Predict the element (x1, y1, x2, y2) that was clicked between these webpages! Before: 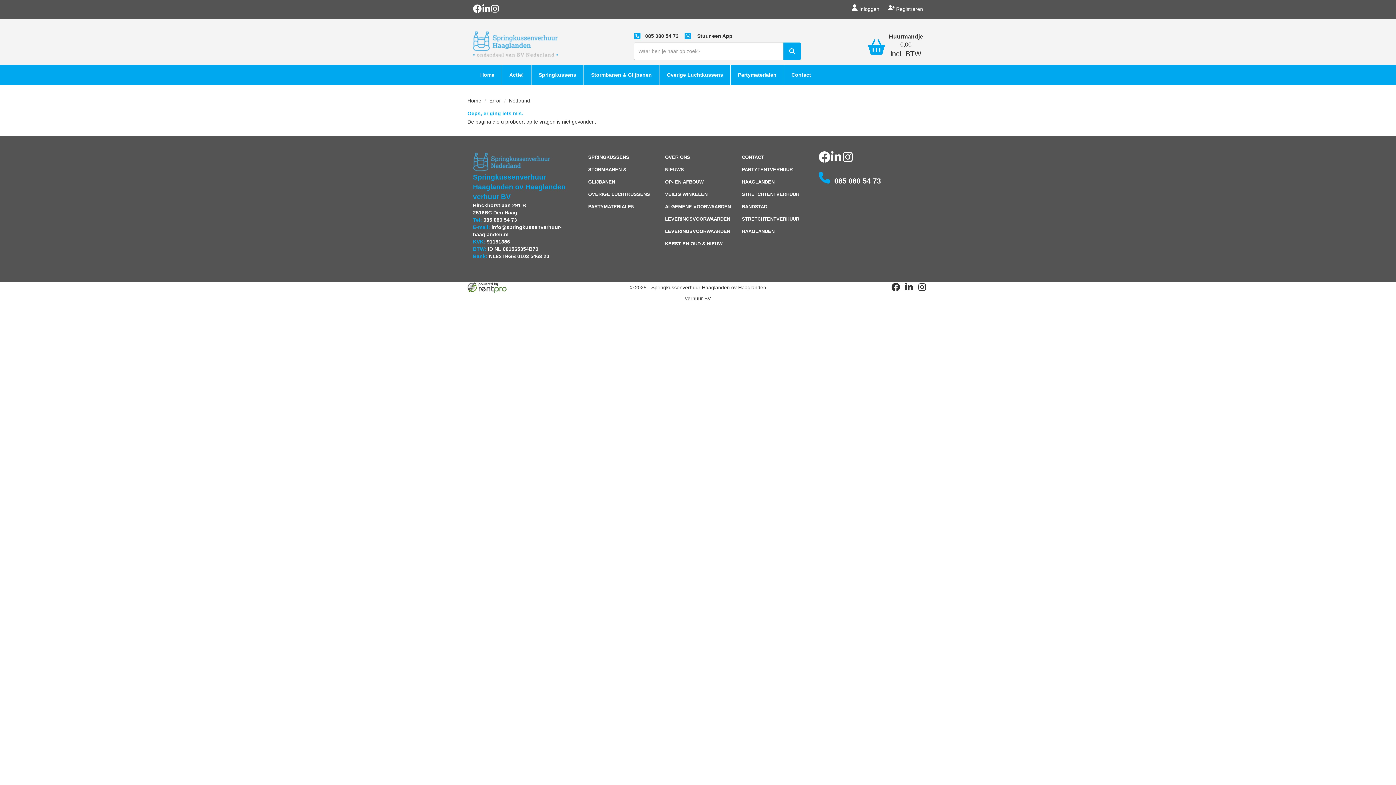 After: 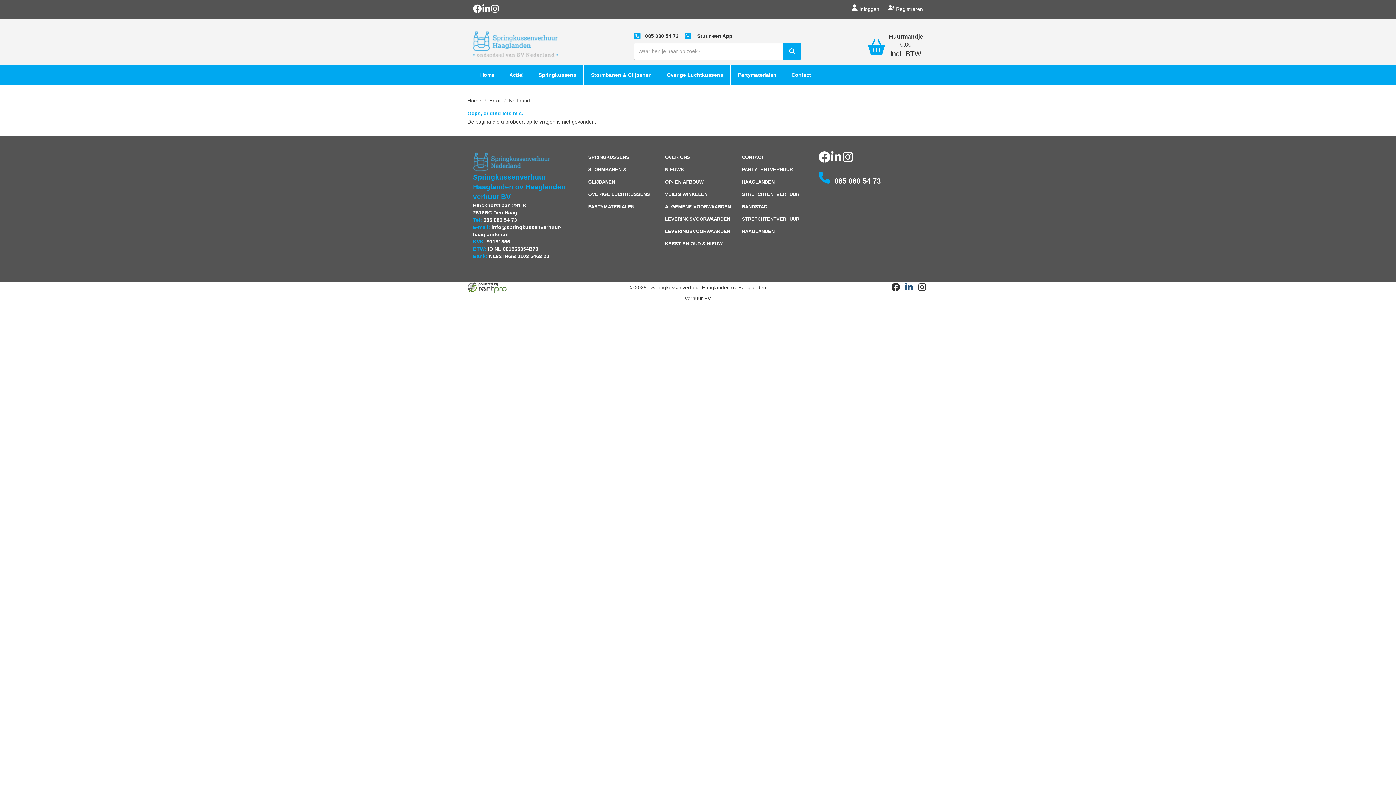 Action: bbox: (902, 282, 915, 291) label: linkedin